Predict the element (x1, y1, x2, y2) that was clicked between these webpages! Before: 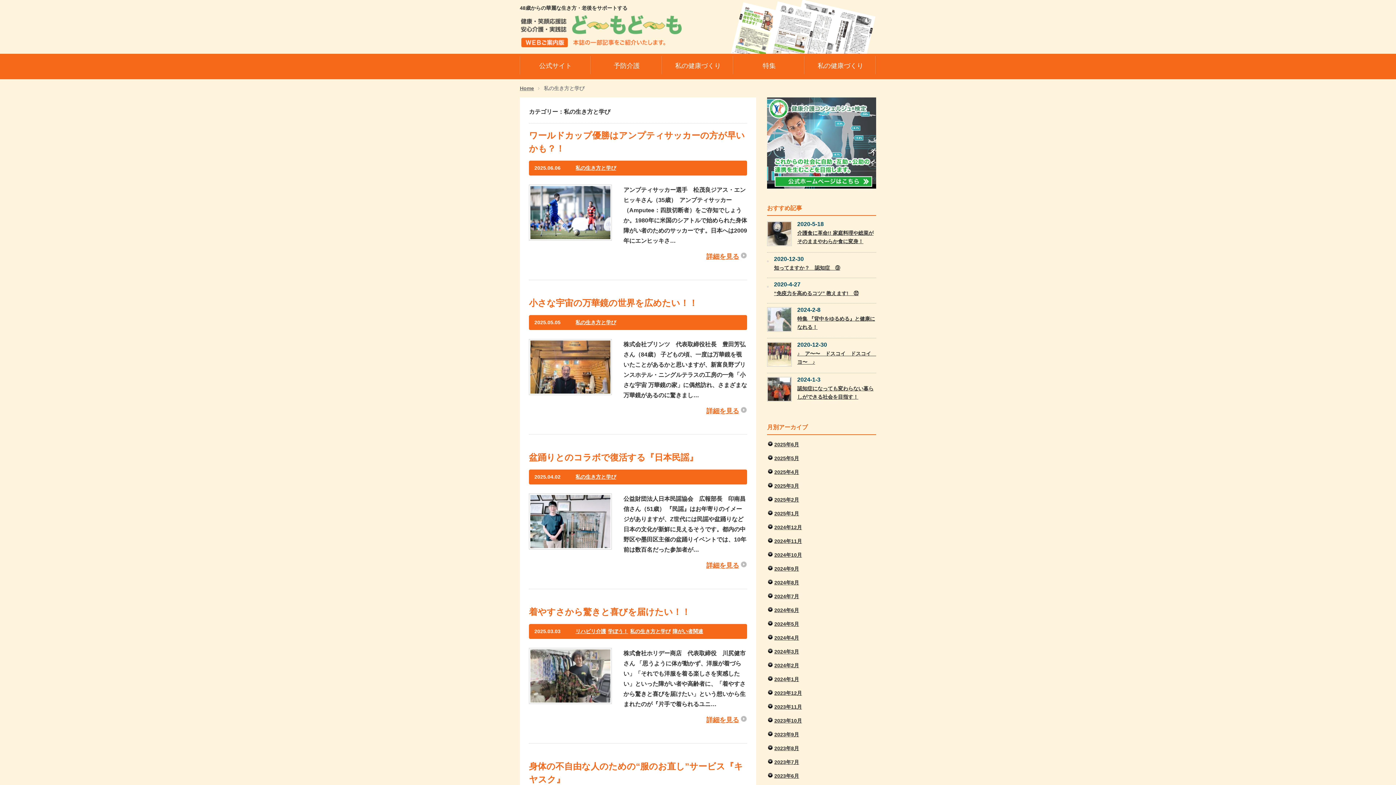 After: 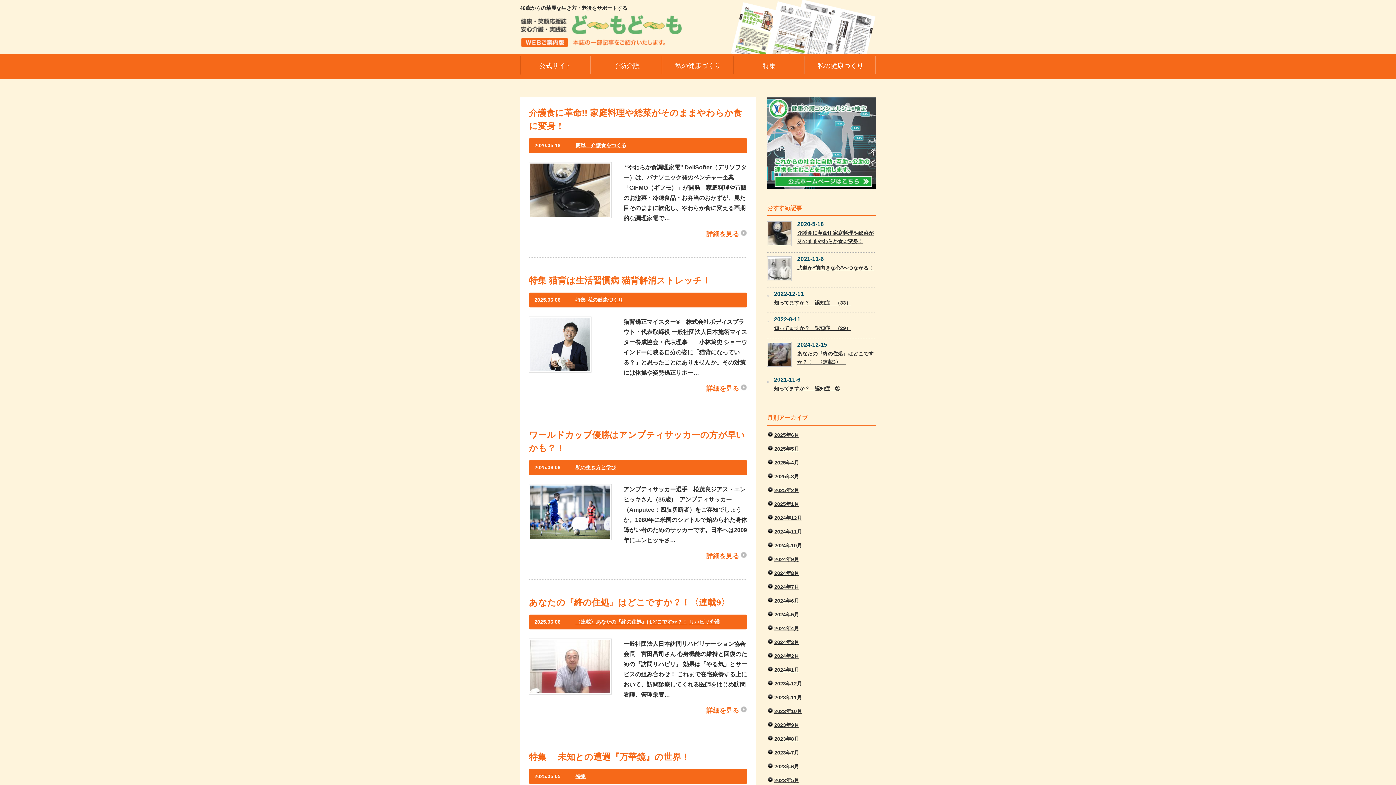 Action: bbox: (520, 37, 683, 49)